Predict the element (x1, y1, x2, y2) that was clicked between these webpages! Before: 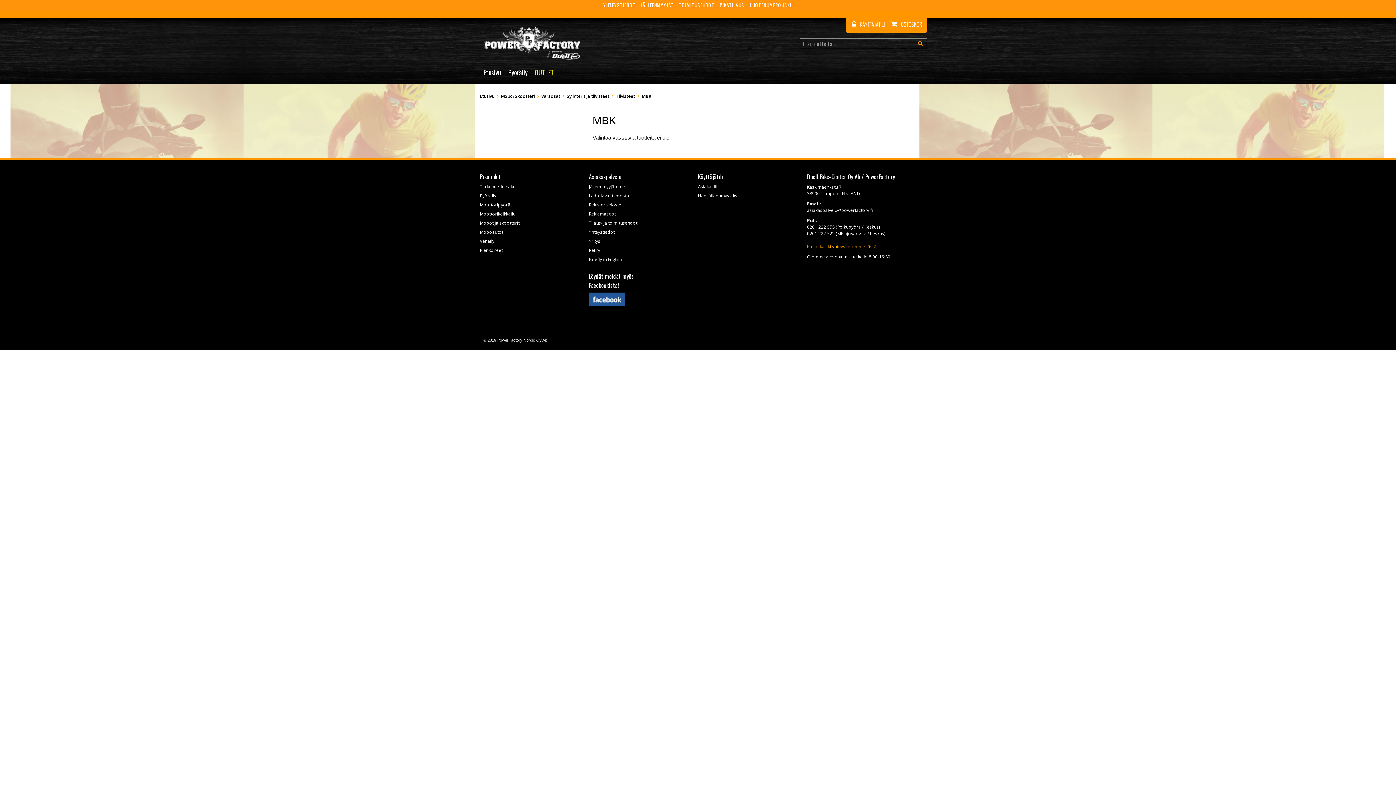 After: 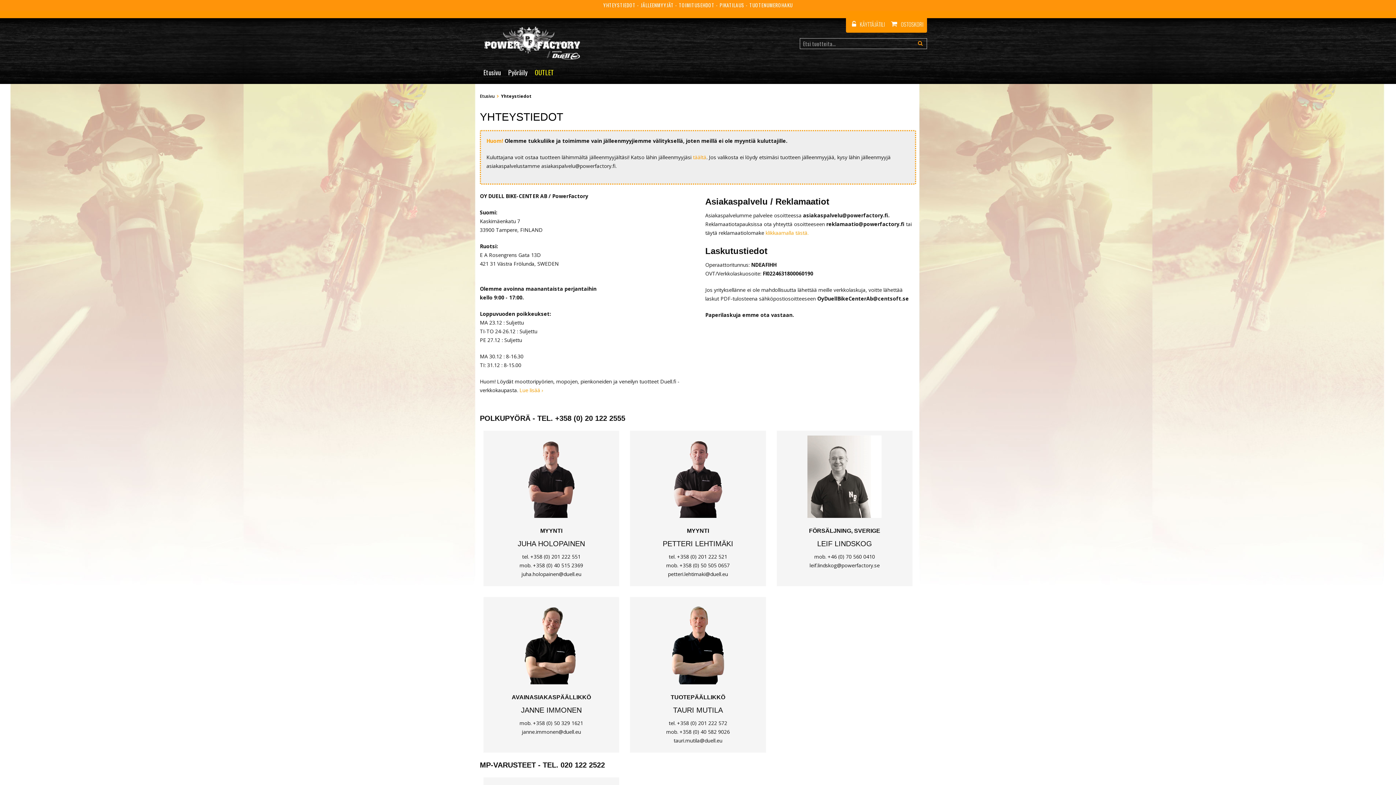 Action: label: Yhteystiedot bbox: (589, 229, 614, 235)